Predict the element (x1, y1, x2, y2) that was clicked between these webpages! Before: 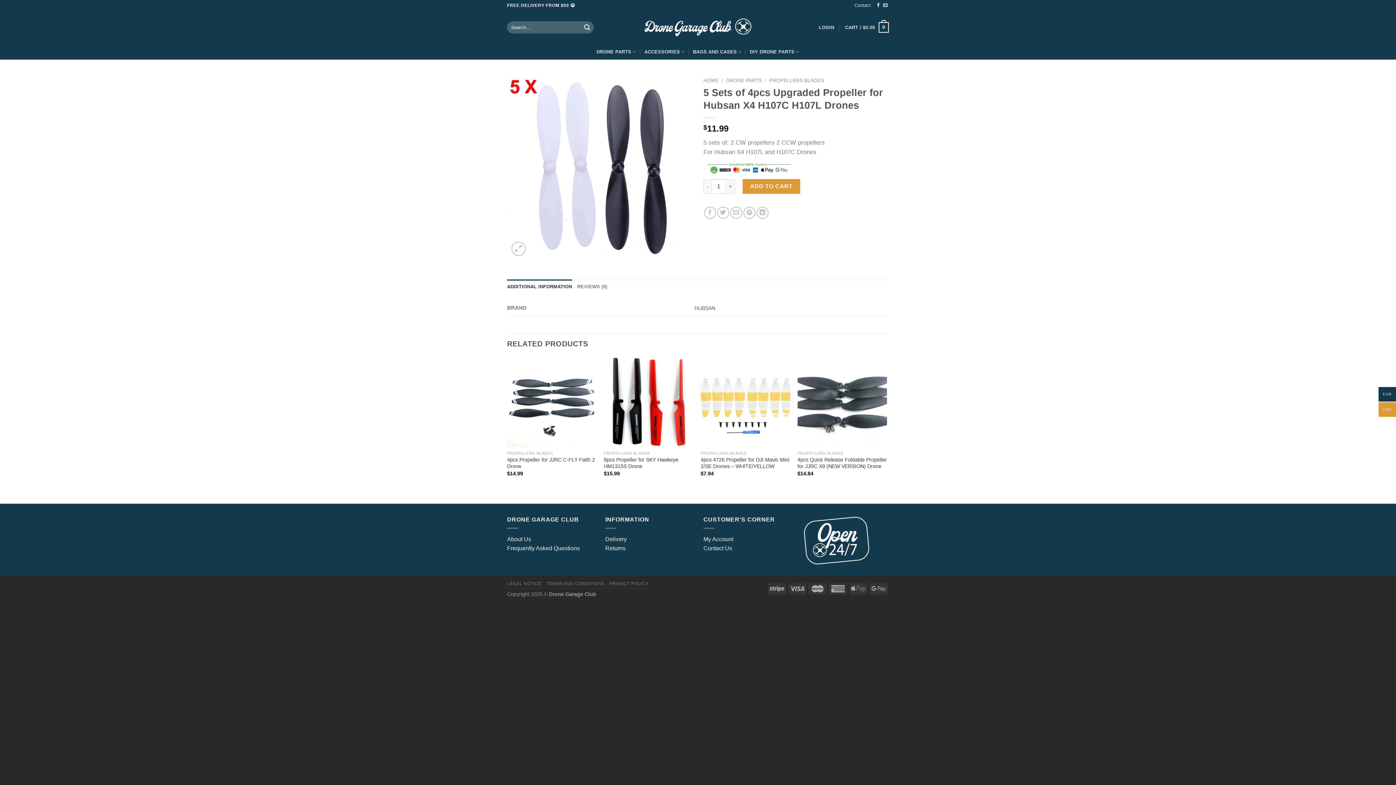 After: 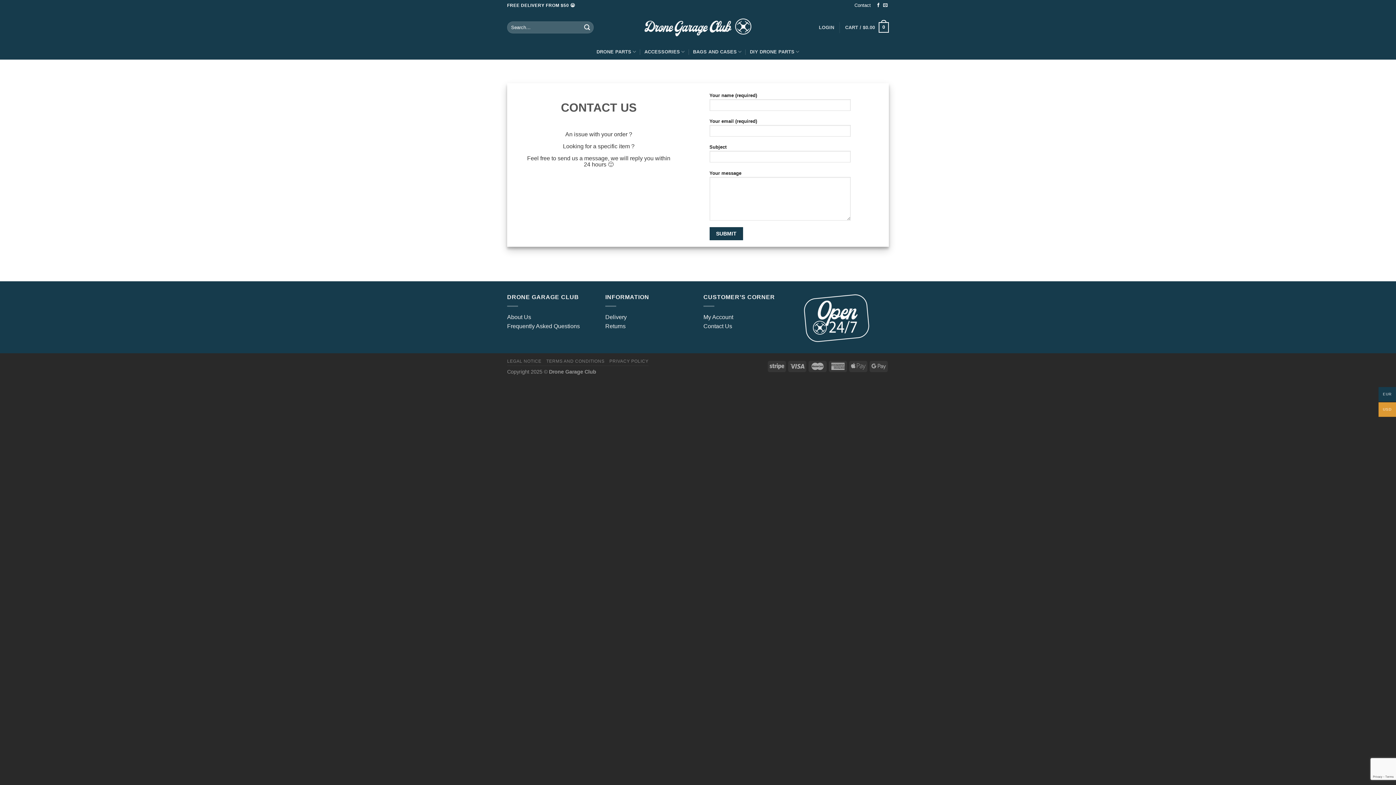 Action: bbox: (703, 545, 732, 551) label: Contact Us